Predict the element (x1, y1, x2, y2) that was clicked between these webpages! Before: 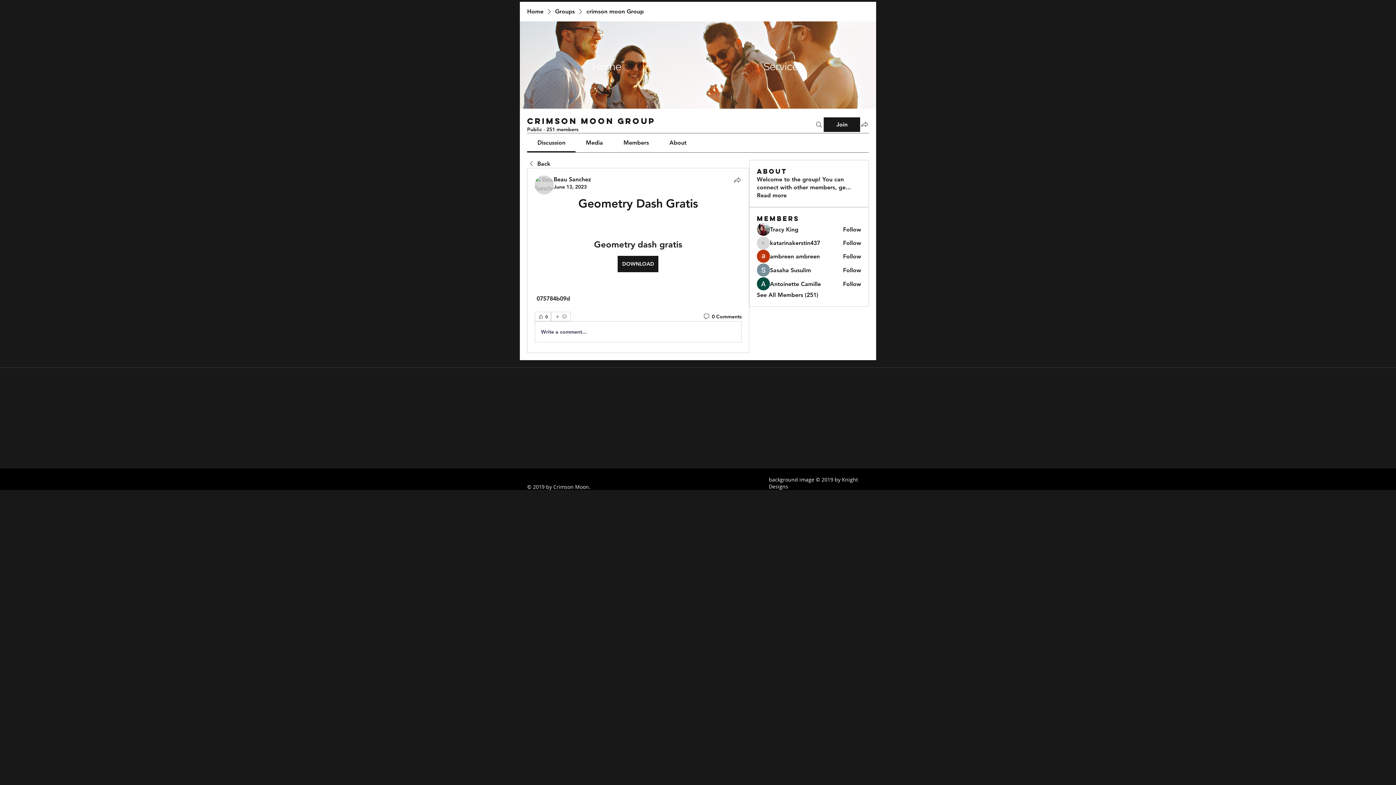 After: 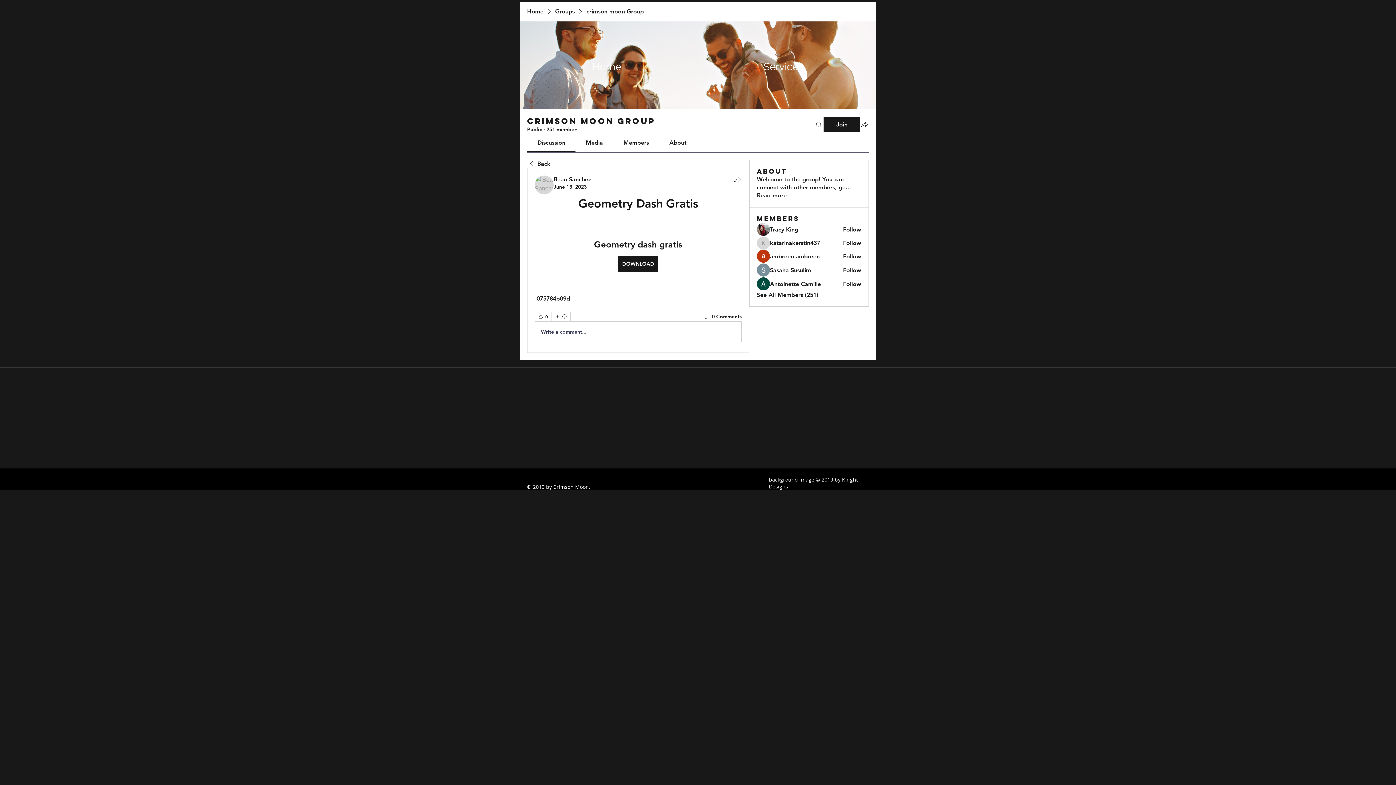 Action: bbox: (843, 225, 861, 233) label: Follow